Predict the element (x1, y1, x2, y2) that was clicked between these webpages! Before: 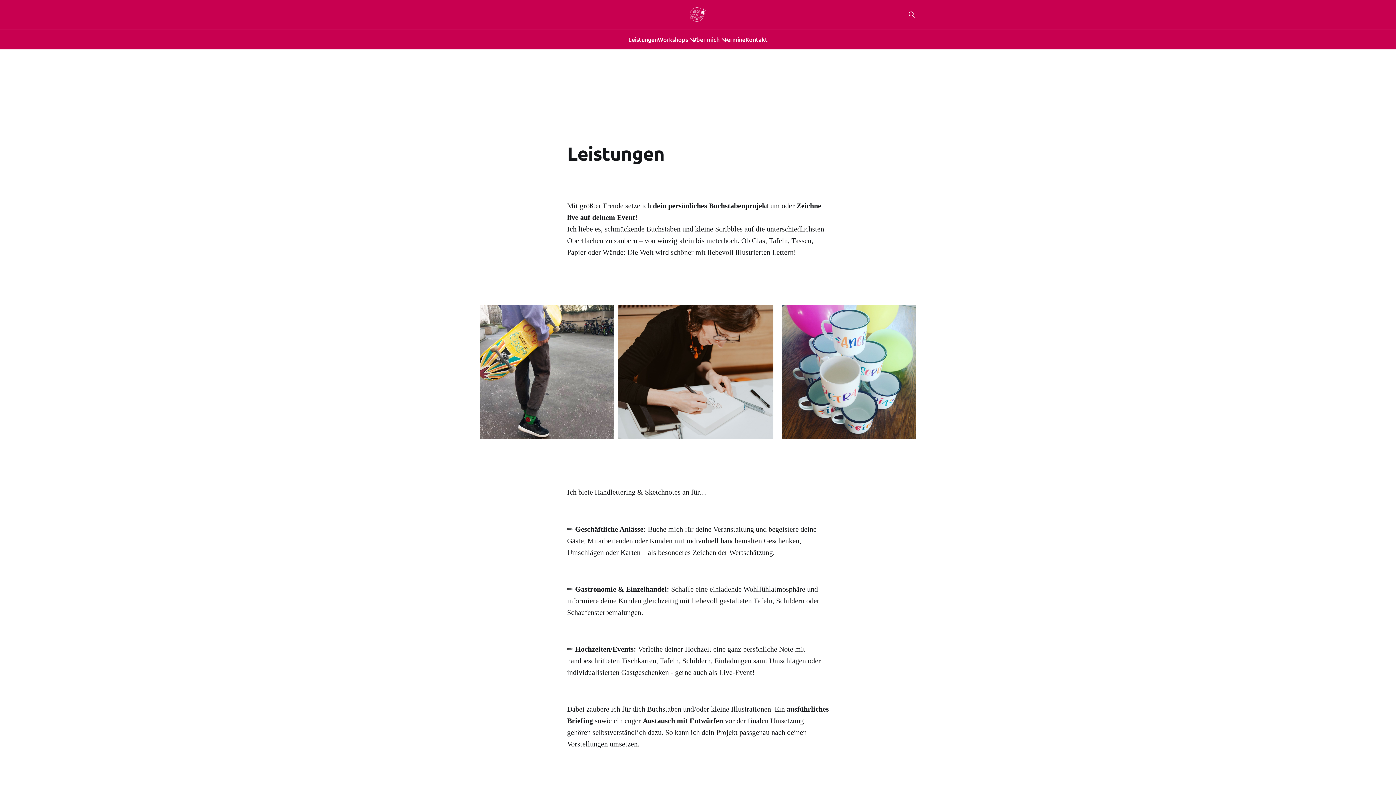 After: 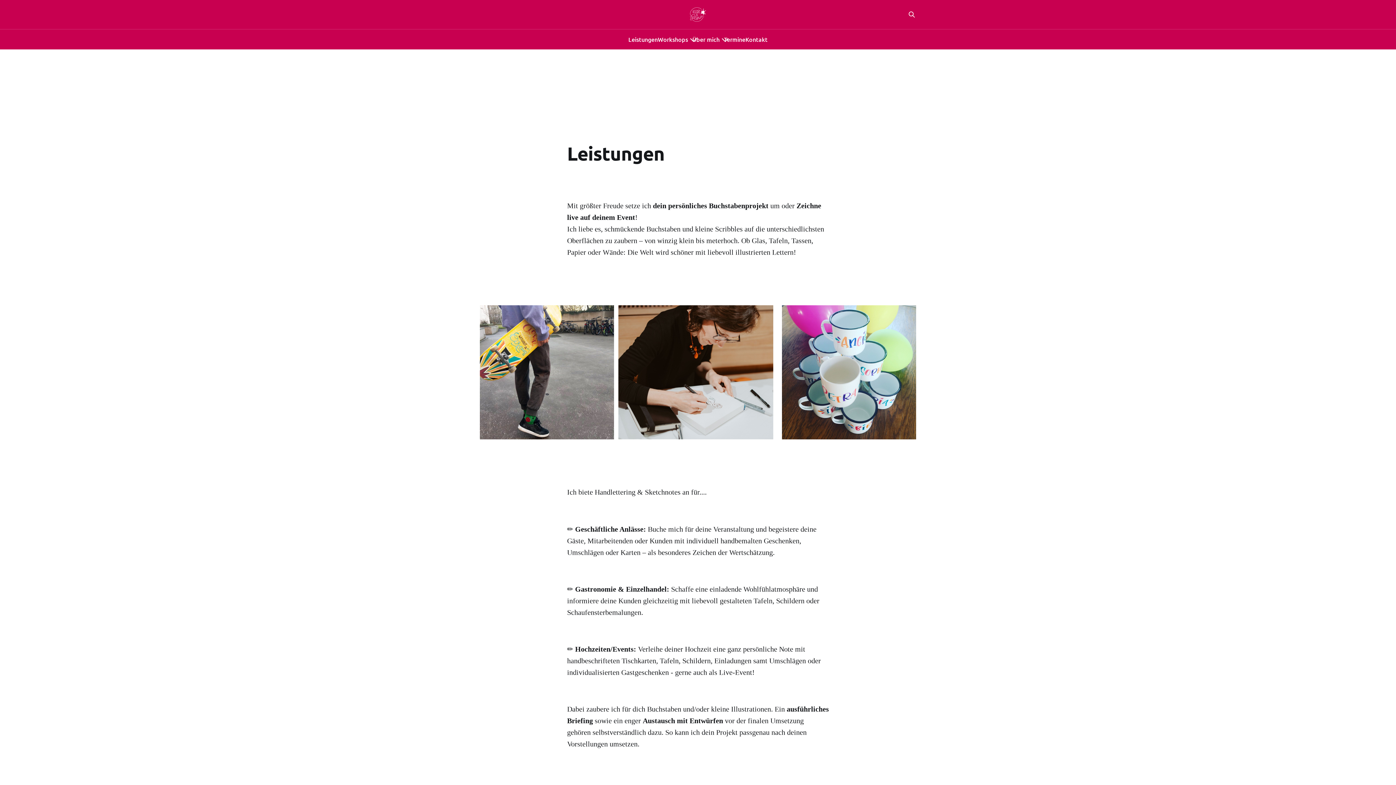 Action: label: Leistungen bbox: (628, 34, 658, 44)